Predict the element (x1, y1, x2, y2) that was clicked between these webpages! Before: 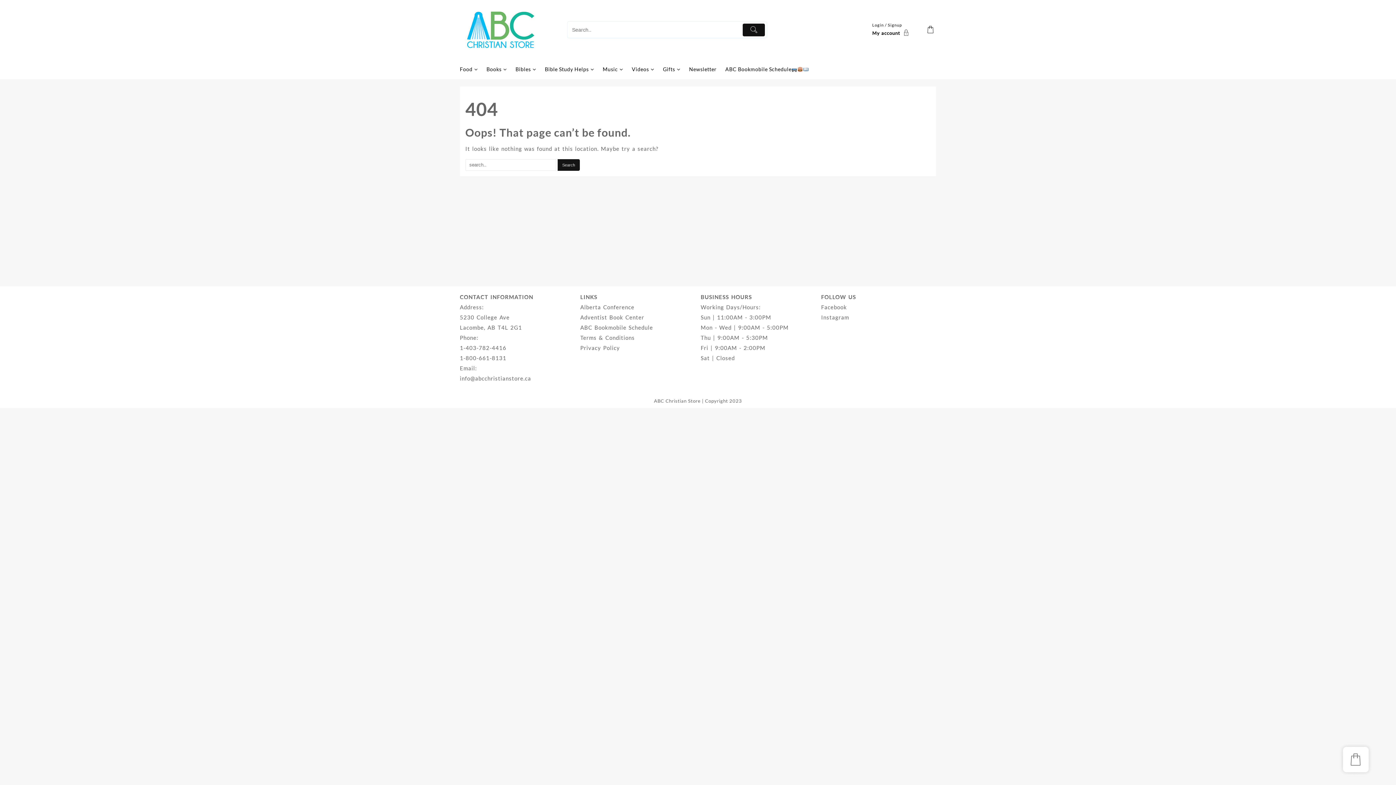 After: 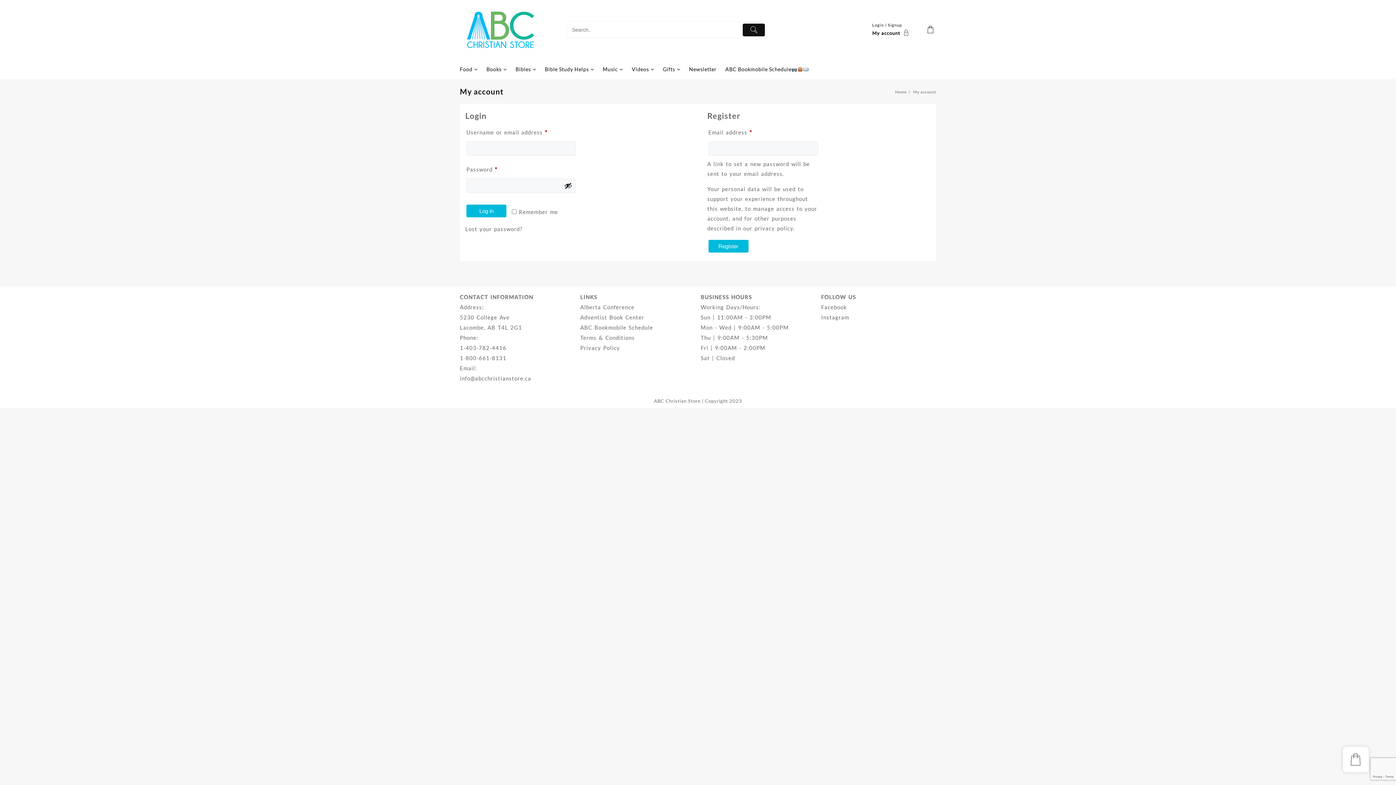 Action: label: Login / Signup
My account bbox: (865, 21, 918, 38)